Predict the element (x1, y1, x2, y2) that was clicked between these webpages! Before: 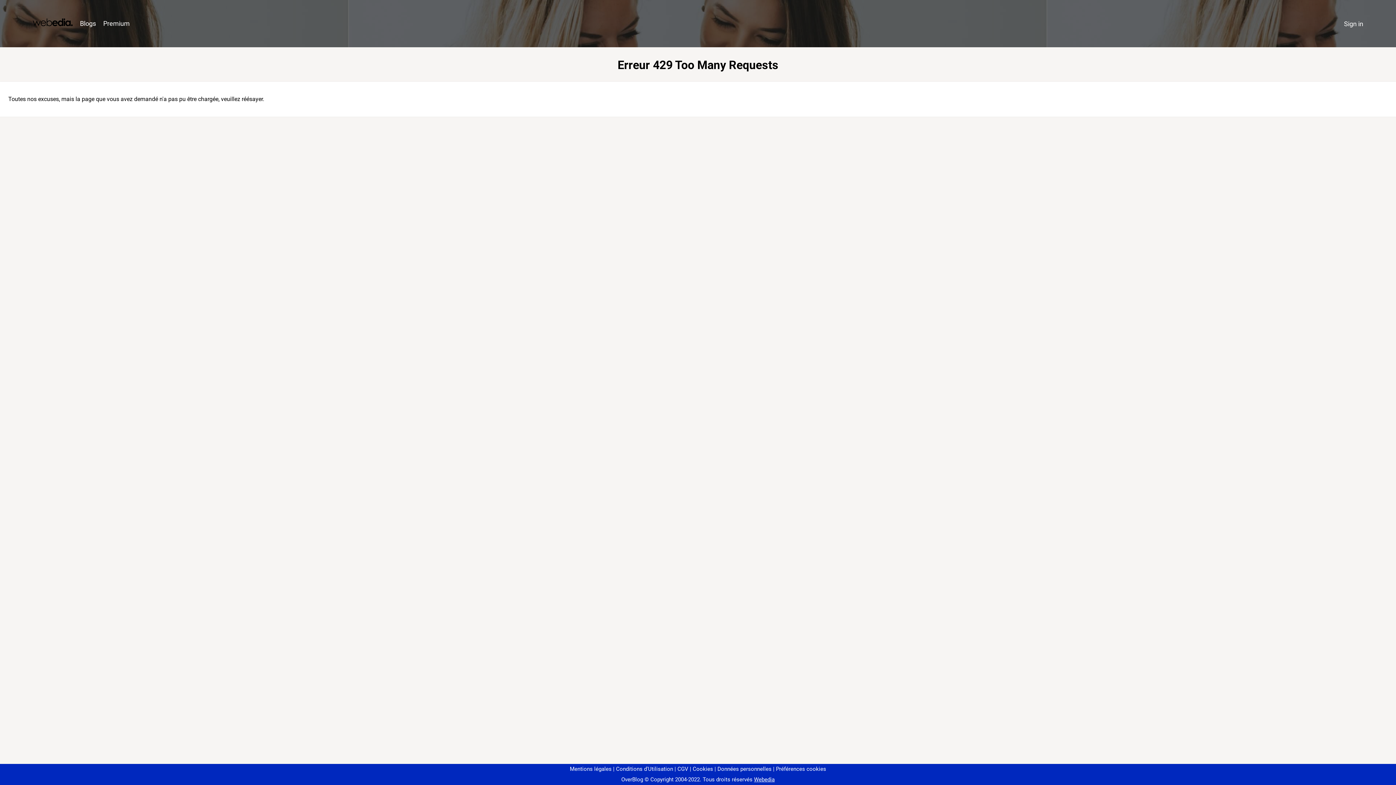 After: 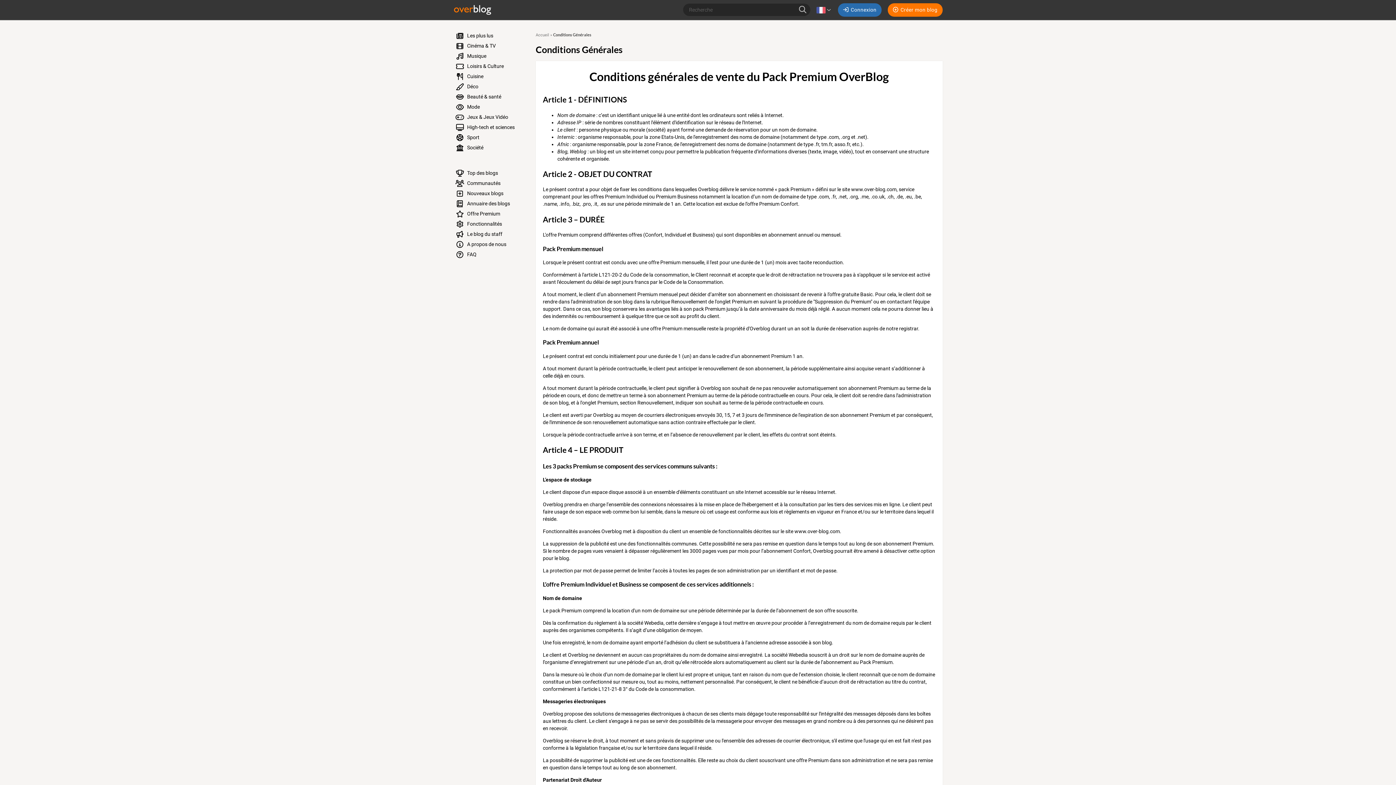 Action: label: CGV bbox: (674, 766, 688, 772)